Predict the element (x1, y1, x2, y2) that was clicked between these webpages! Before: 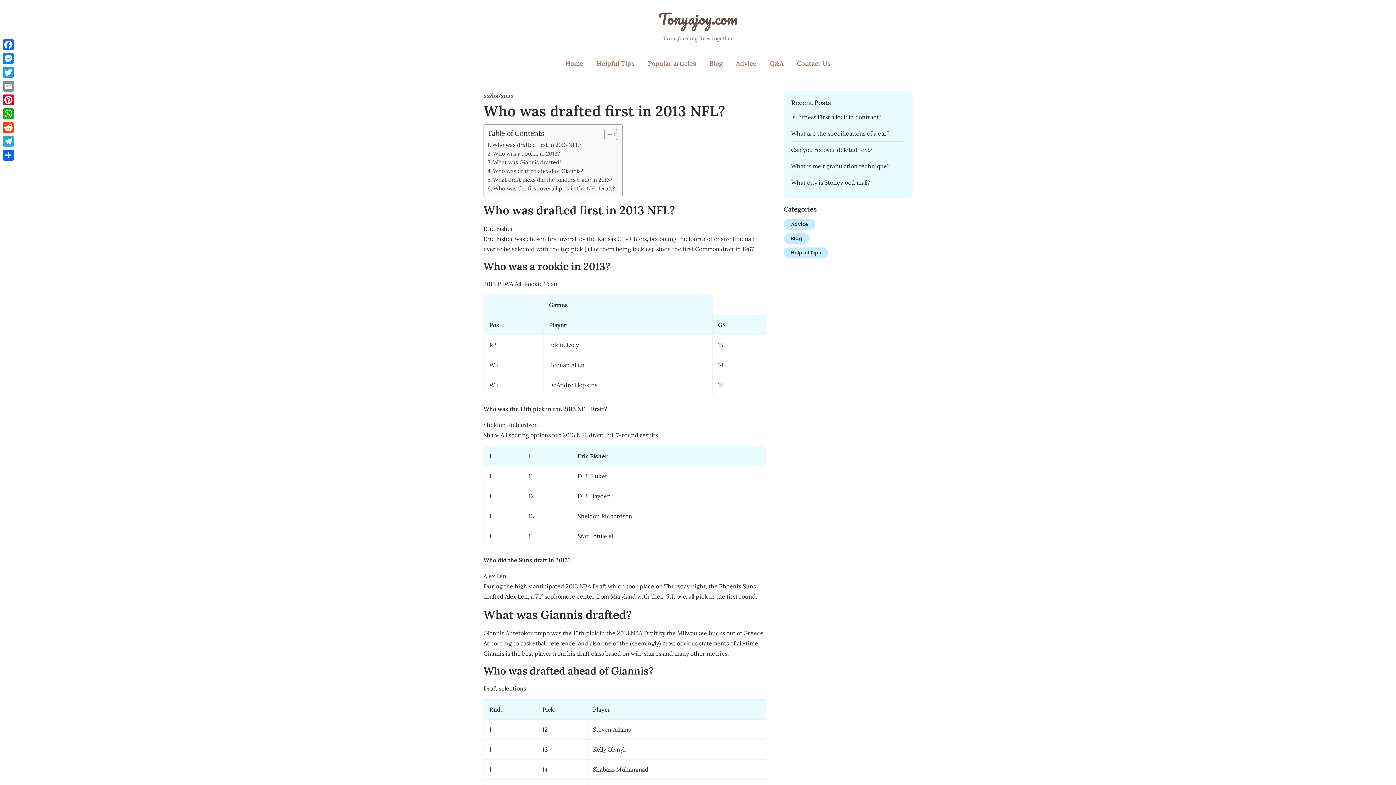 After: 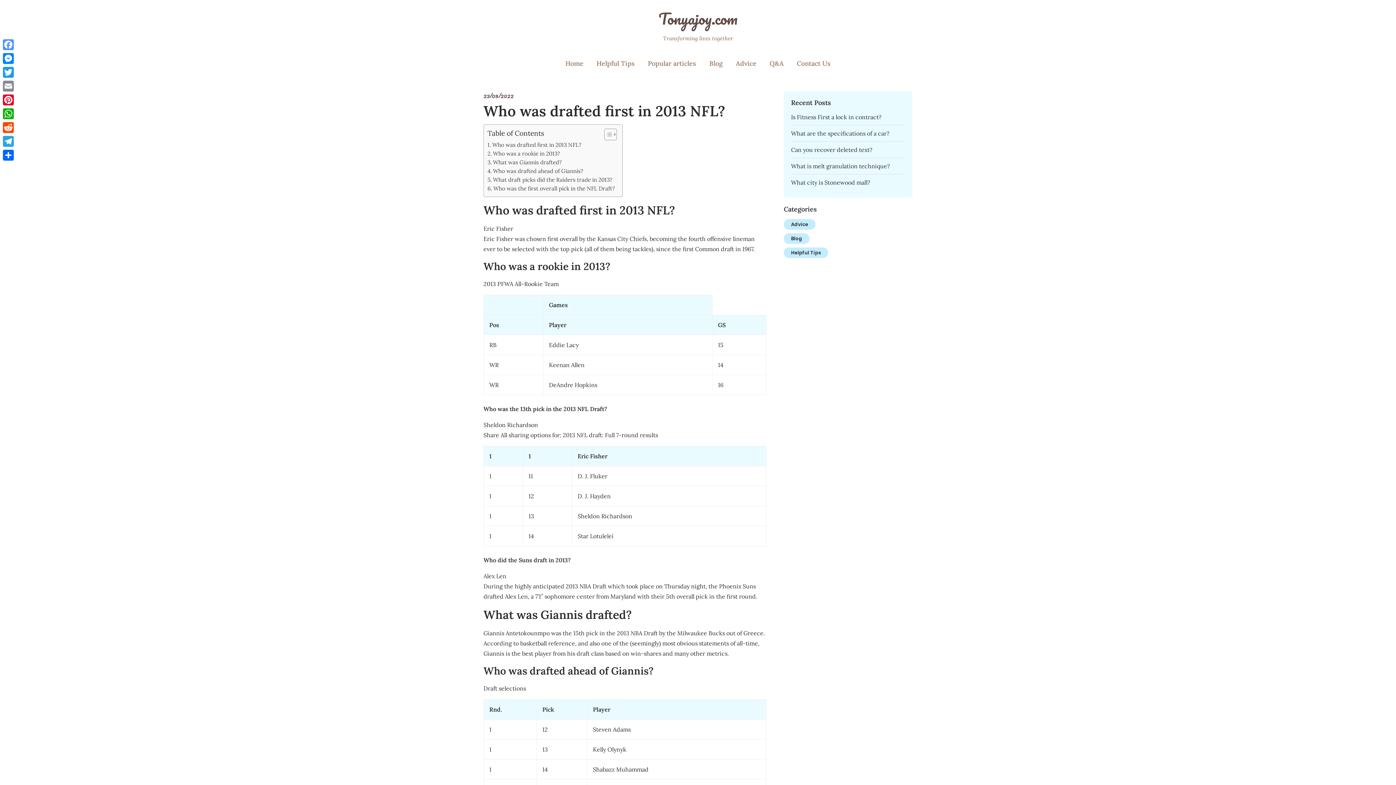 Action: bbox: (1, 37, 15, 51) label: Facebook